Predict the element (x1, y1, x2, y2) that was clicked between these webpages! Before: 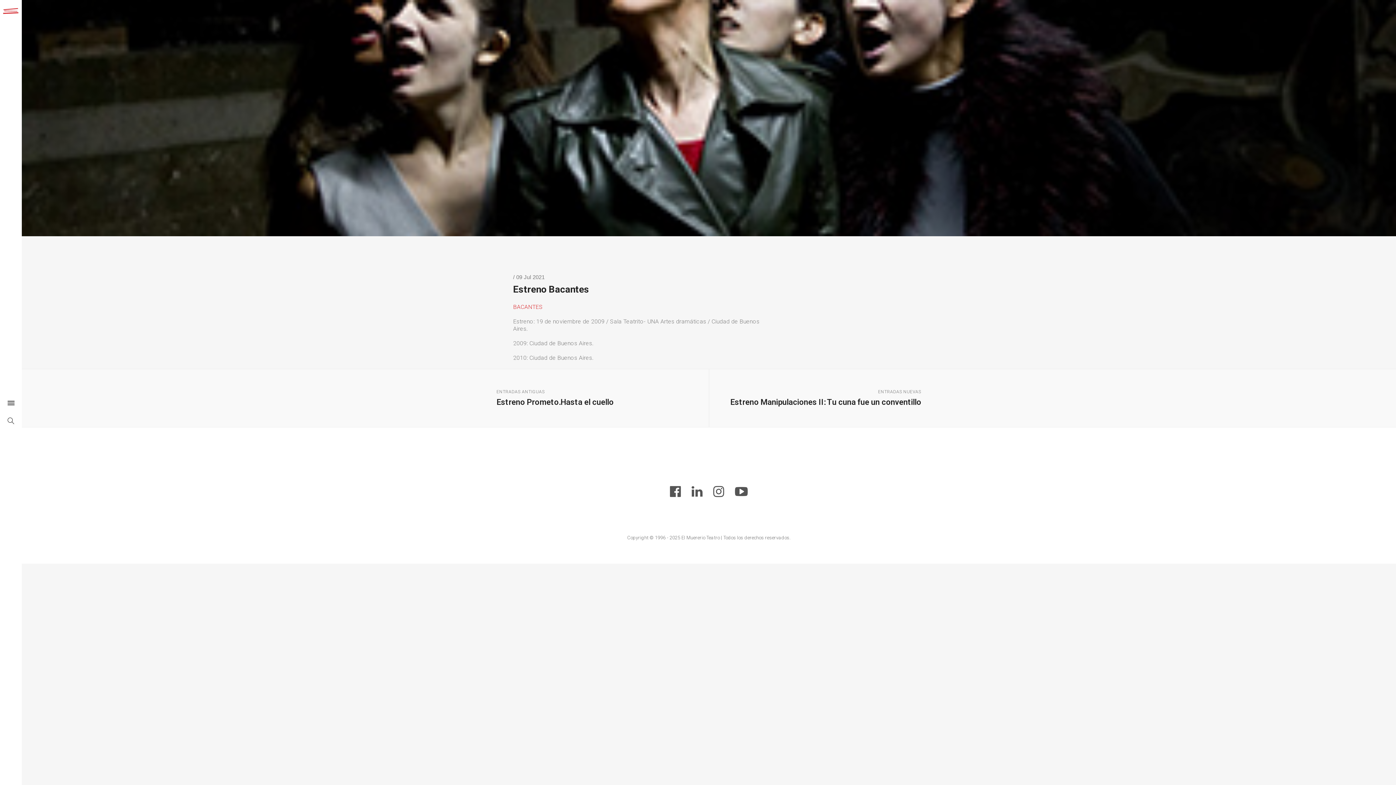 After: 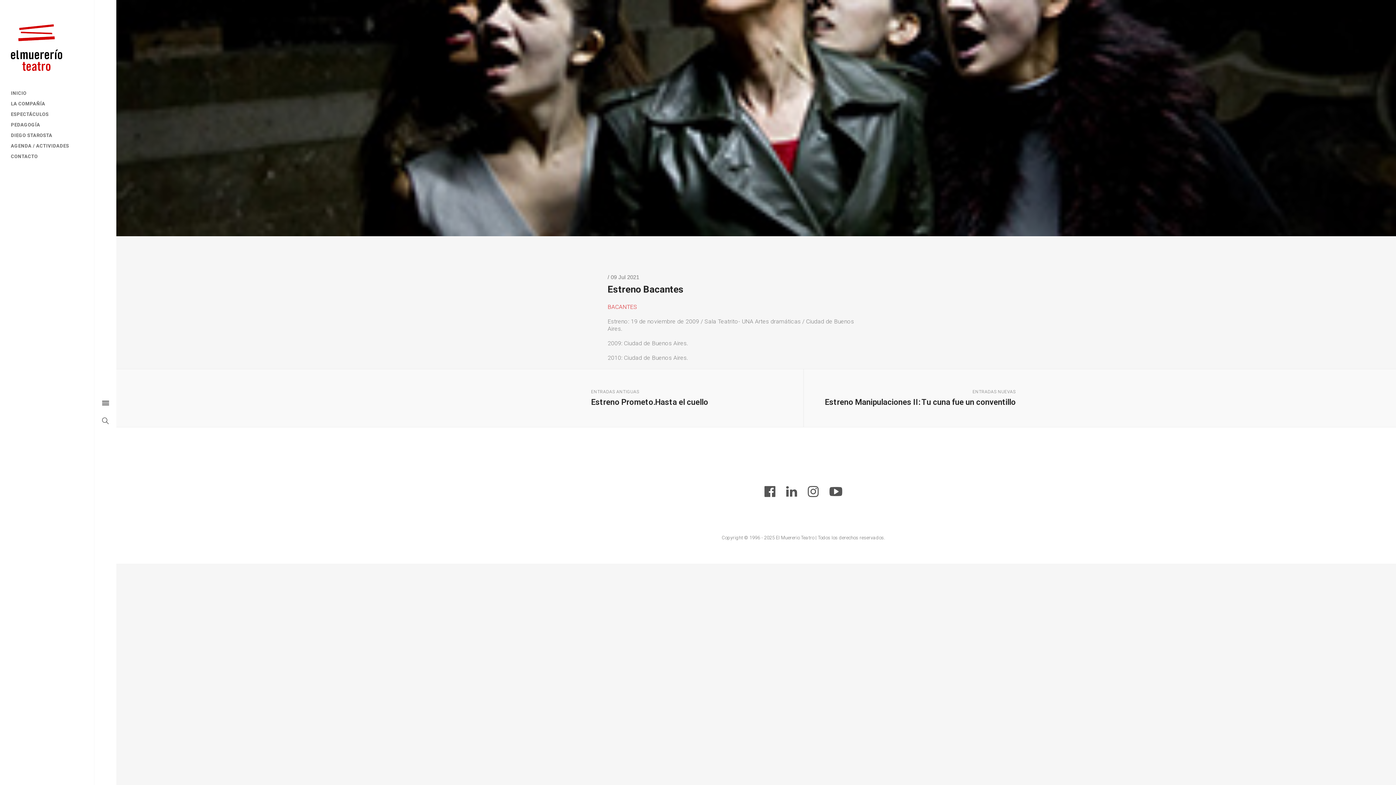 Action: bbox: (7, 402, 14, 407)